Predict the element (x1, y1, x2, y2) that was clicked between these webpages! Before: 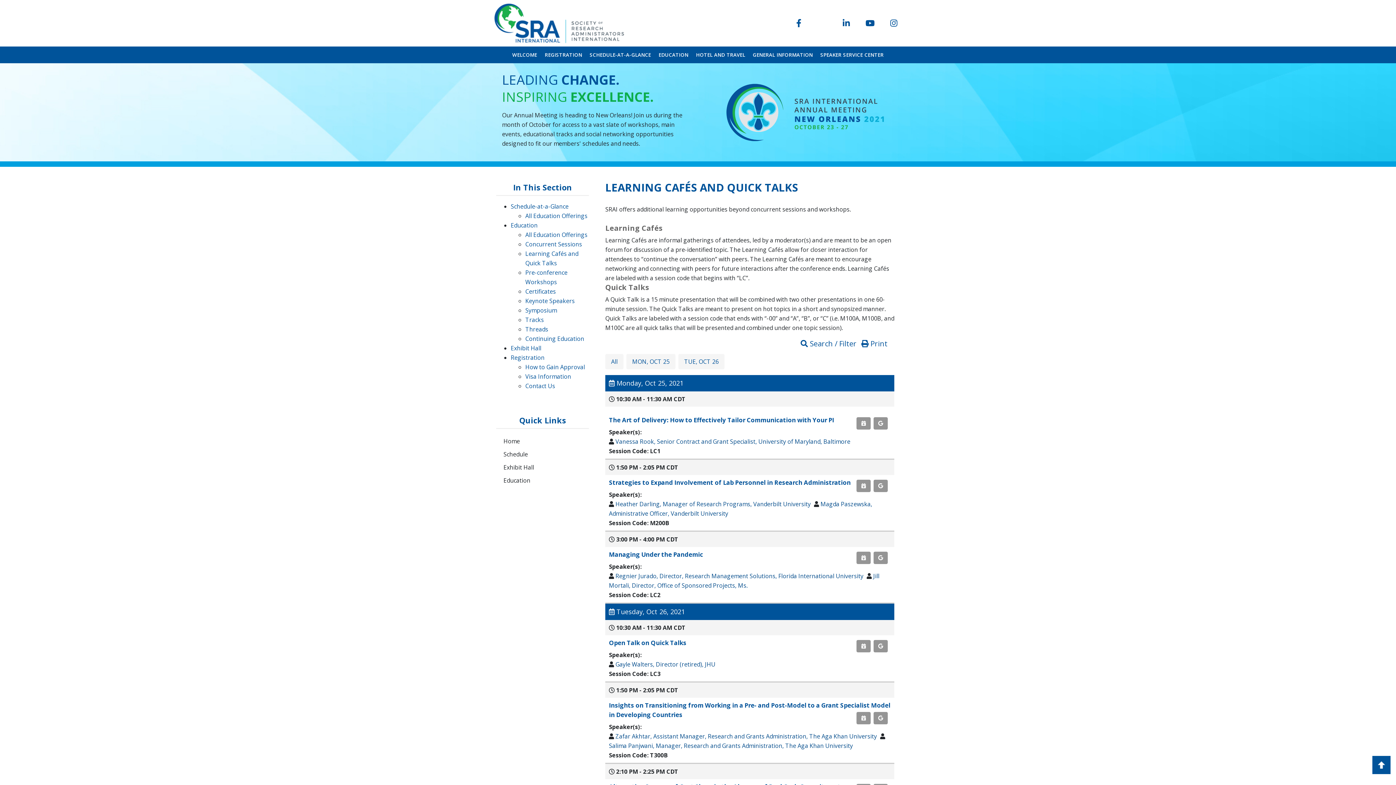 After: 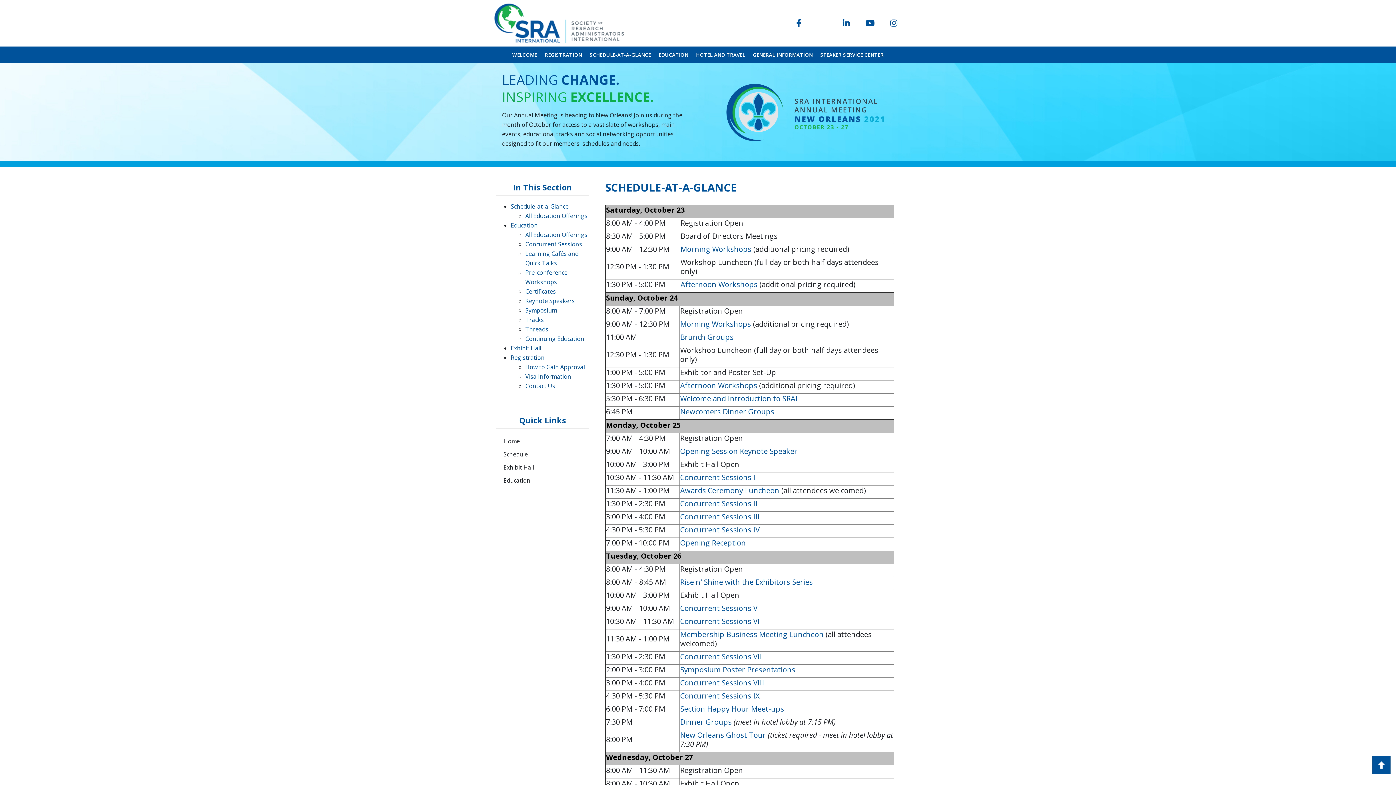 Action: bbox: (587, 46, 653, 63) label: SCHEDULE-AT-A-GLANCE